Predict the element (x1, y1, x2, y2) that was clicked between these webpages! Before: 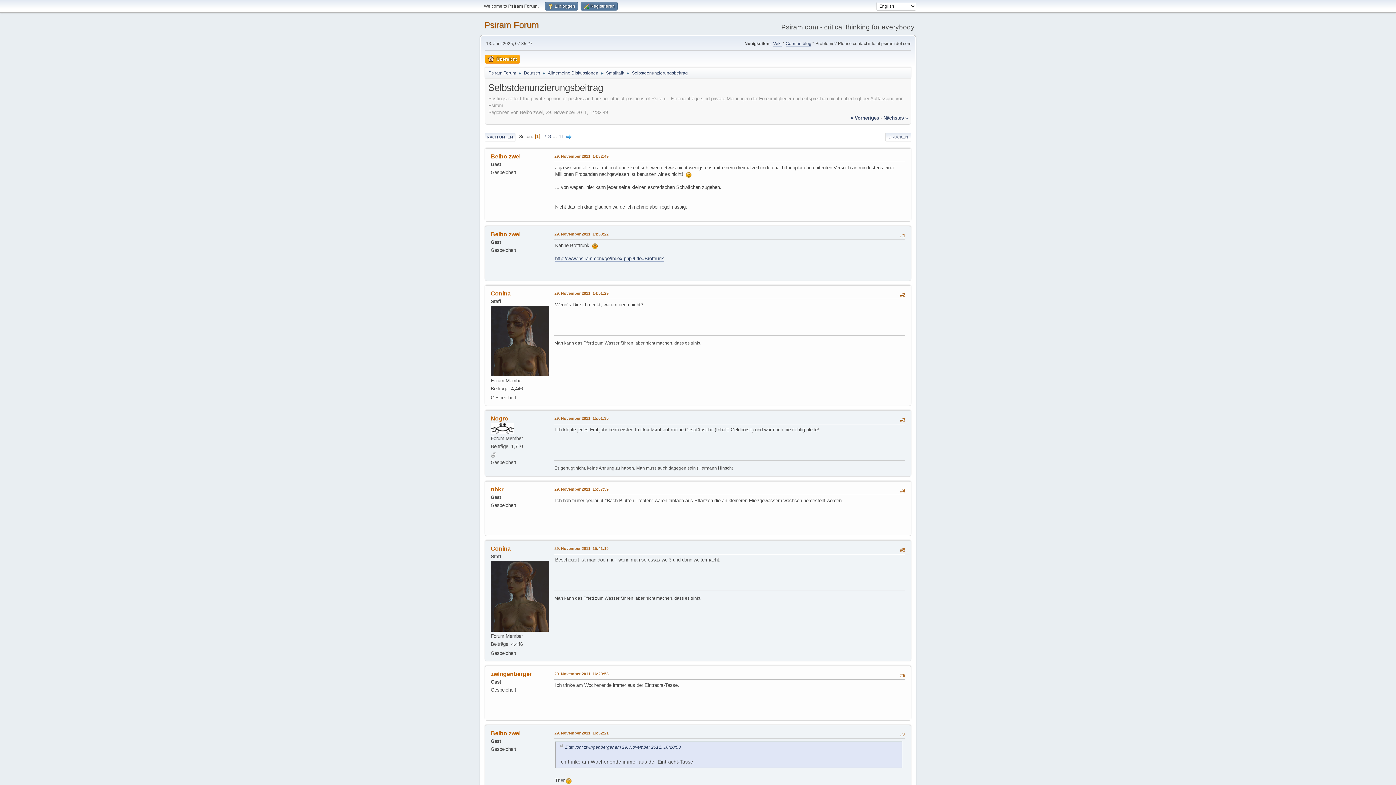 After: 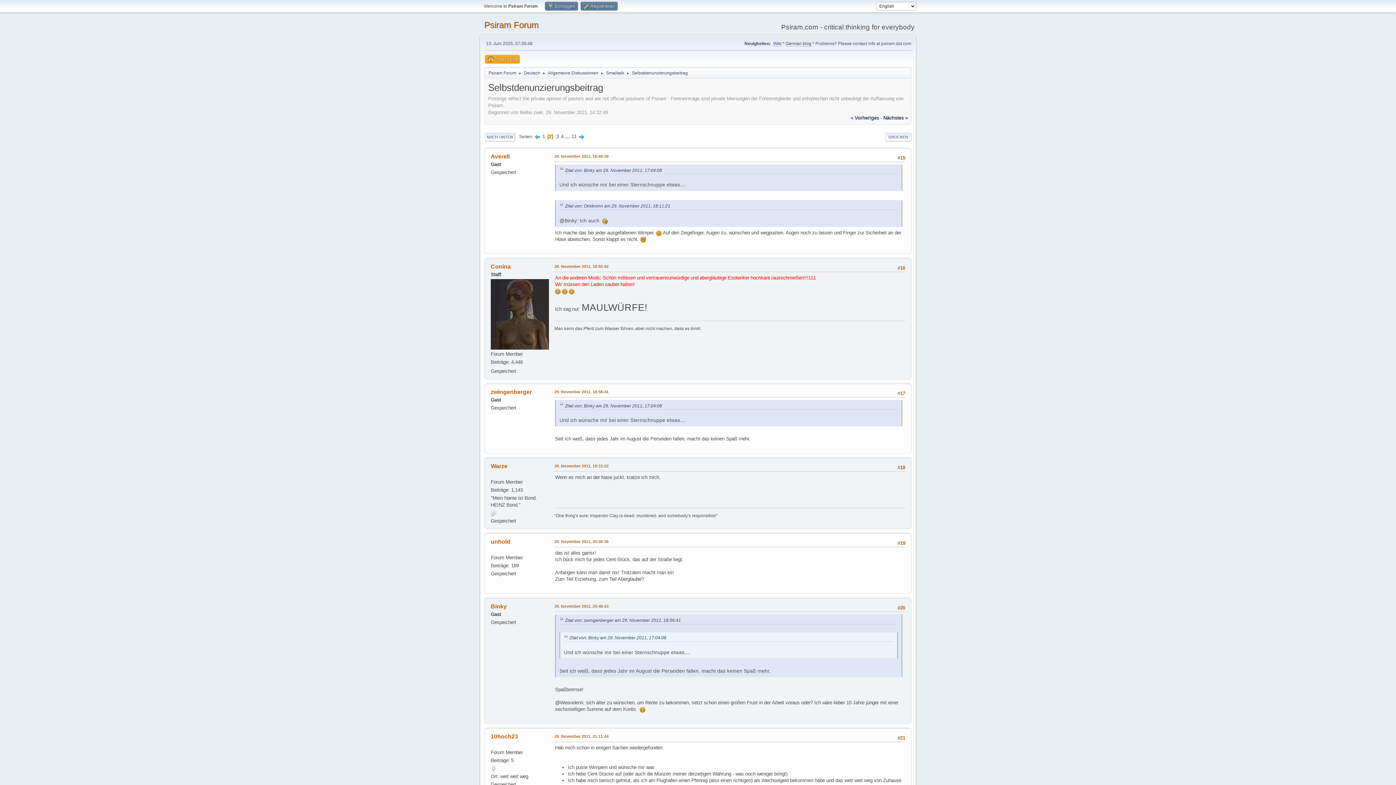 Action: label: 2 bbox: (543, 133, 546, 139)